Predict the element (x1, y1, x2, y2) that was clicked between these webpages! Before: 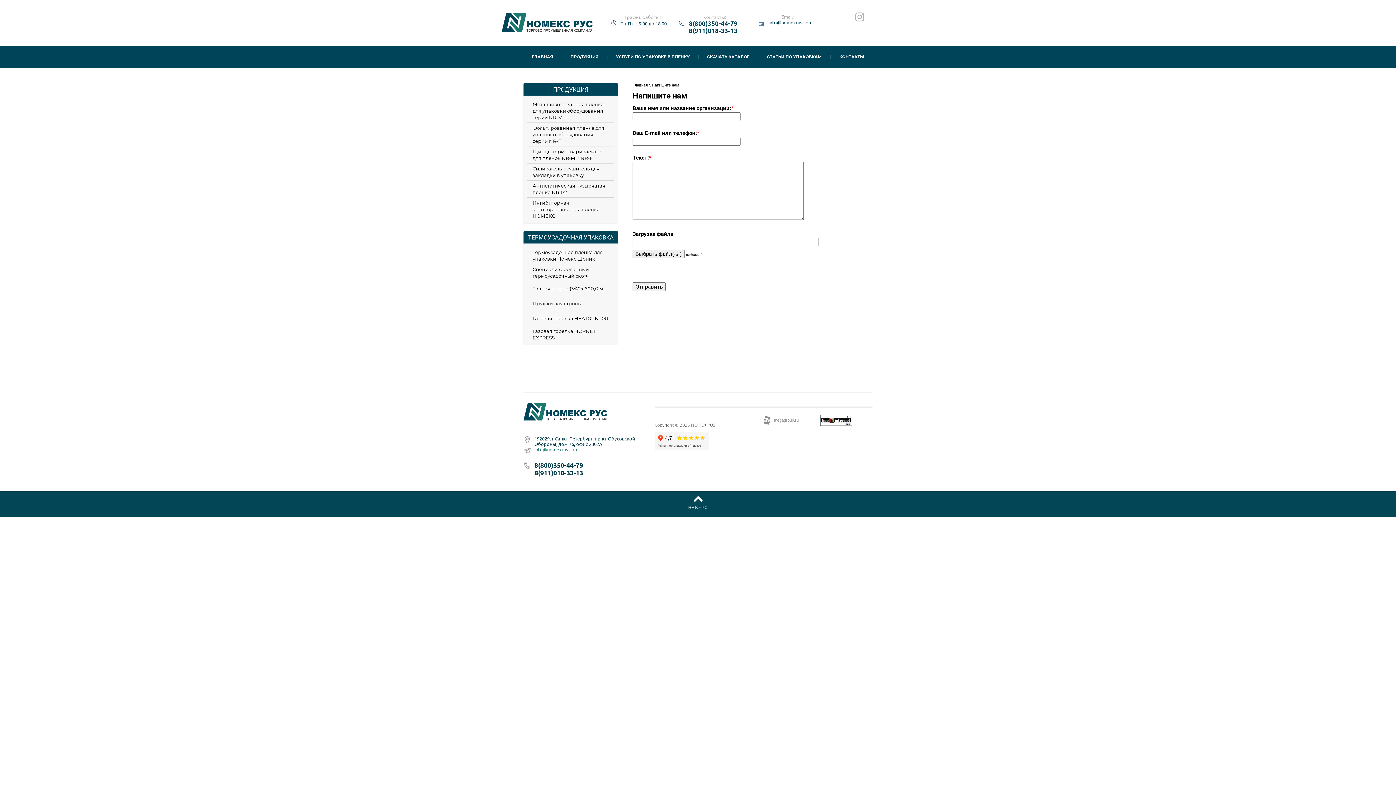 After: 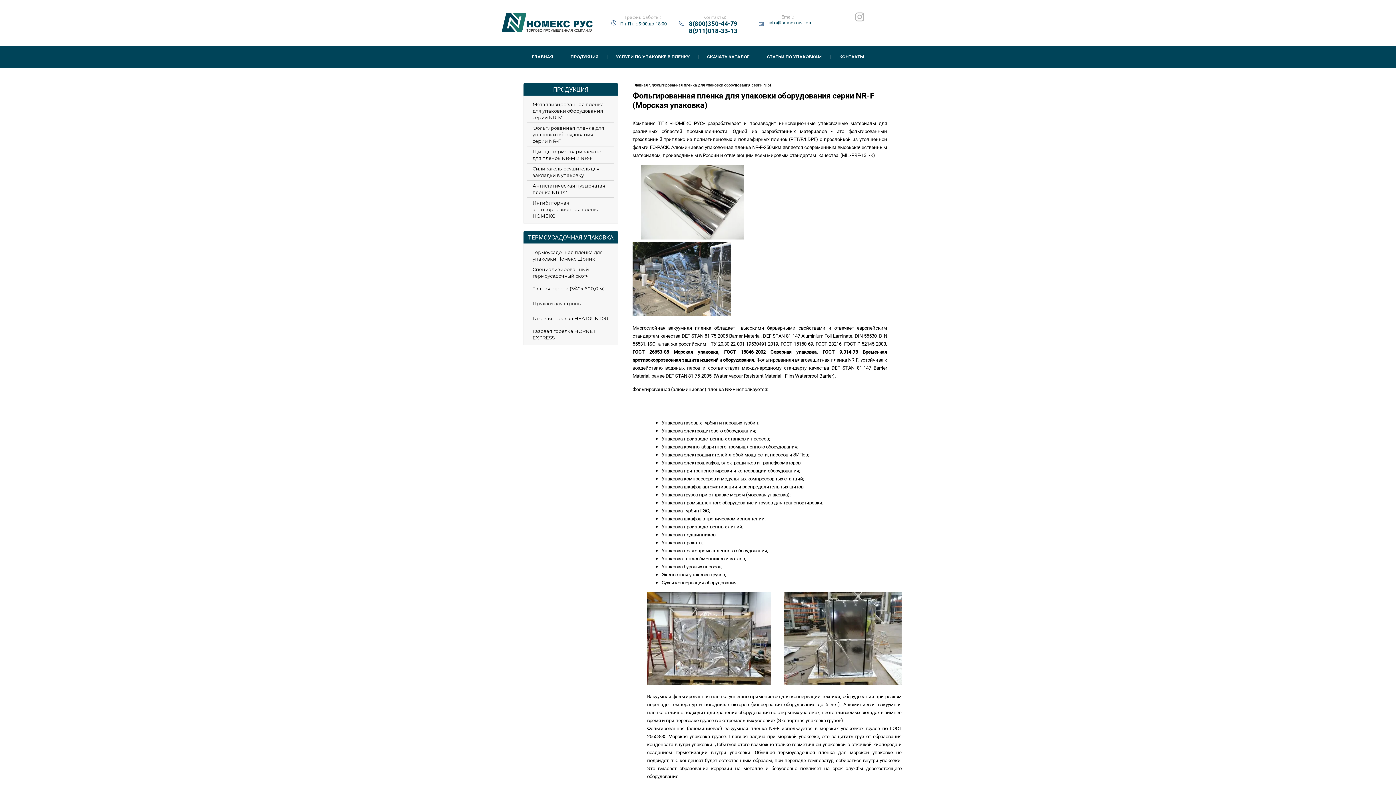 Action: bbox: (527, 122, 614, 146) label: Фольгированная пленка для упаковки оборудования серии NR-F